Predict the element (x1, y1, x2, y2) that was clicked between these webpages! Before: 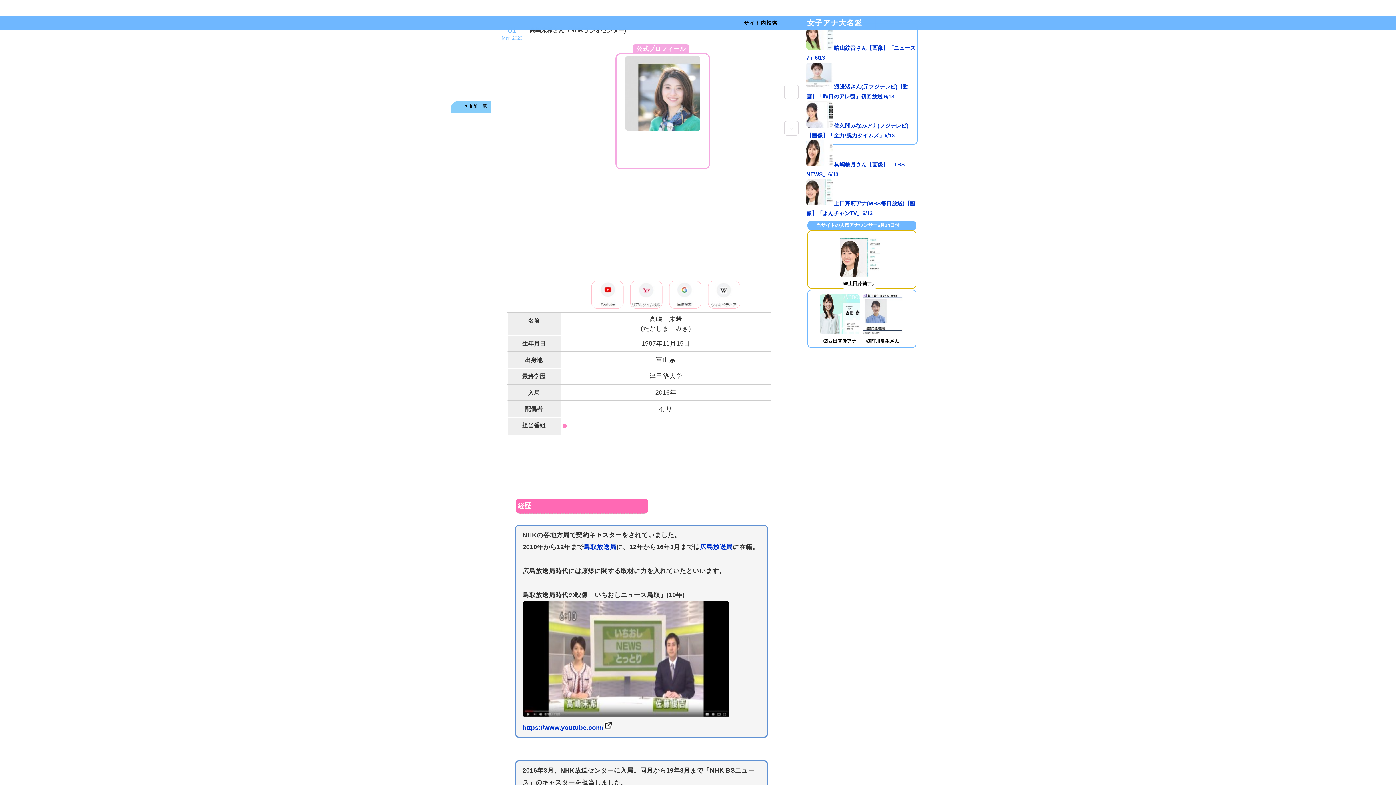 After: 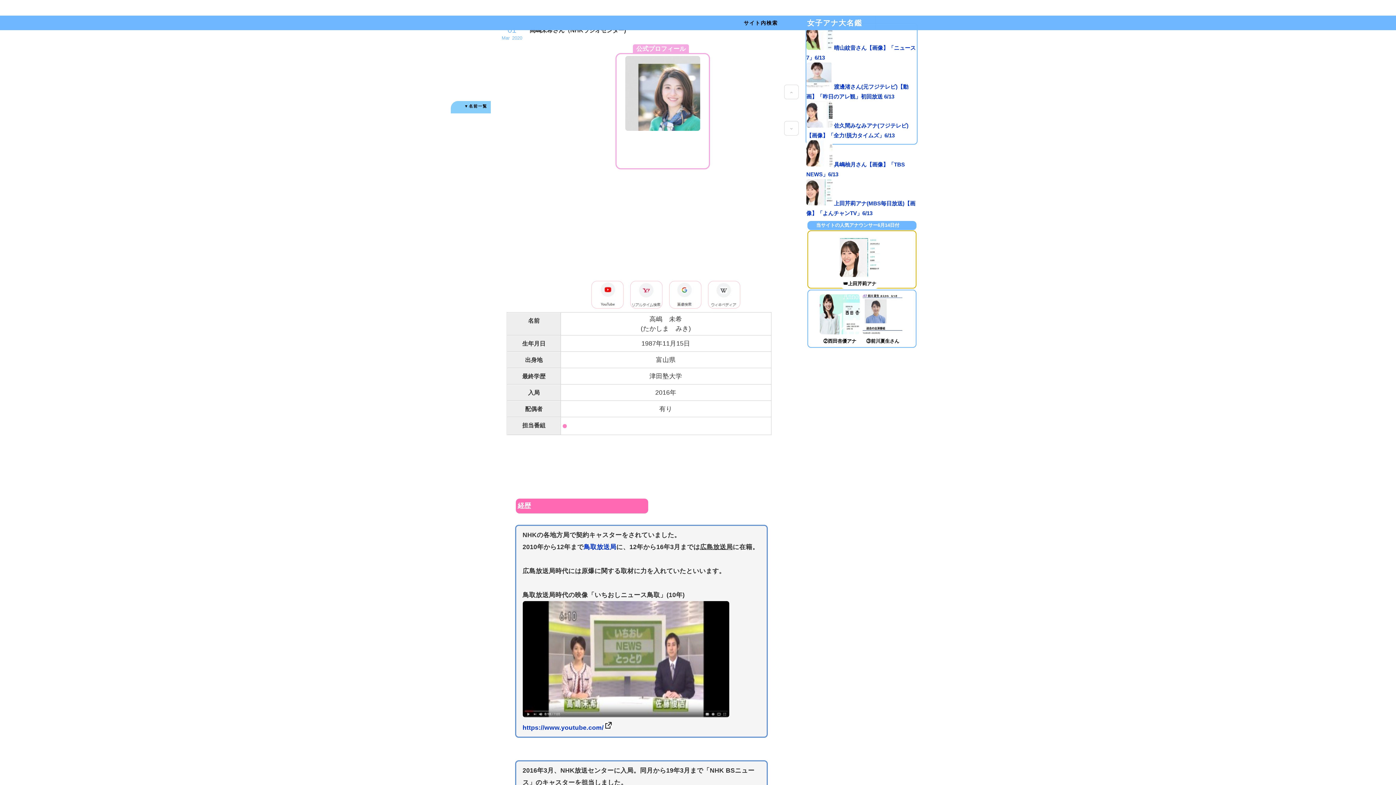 Action: label: 広島放送局 bbox: (700, 543, 732, 550)